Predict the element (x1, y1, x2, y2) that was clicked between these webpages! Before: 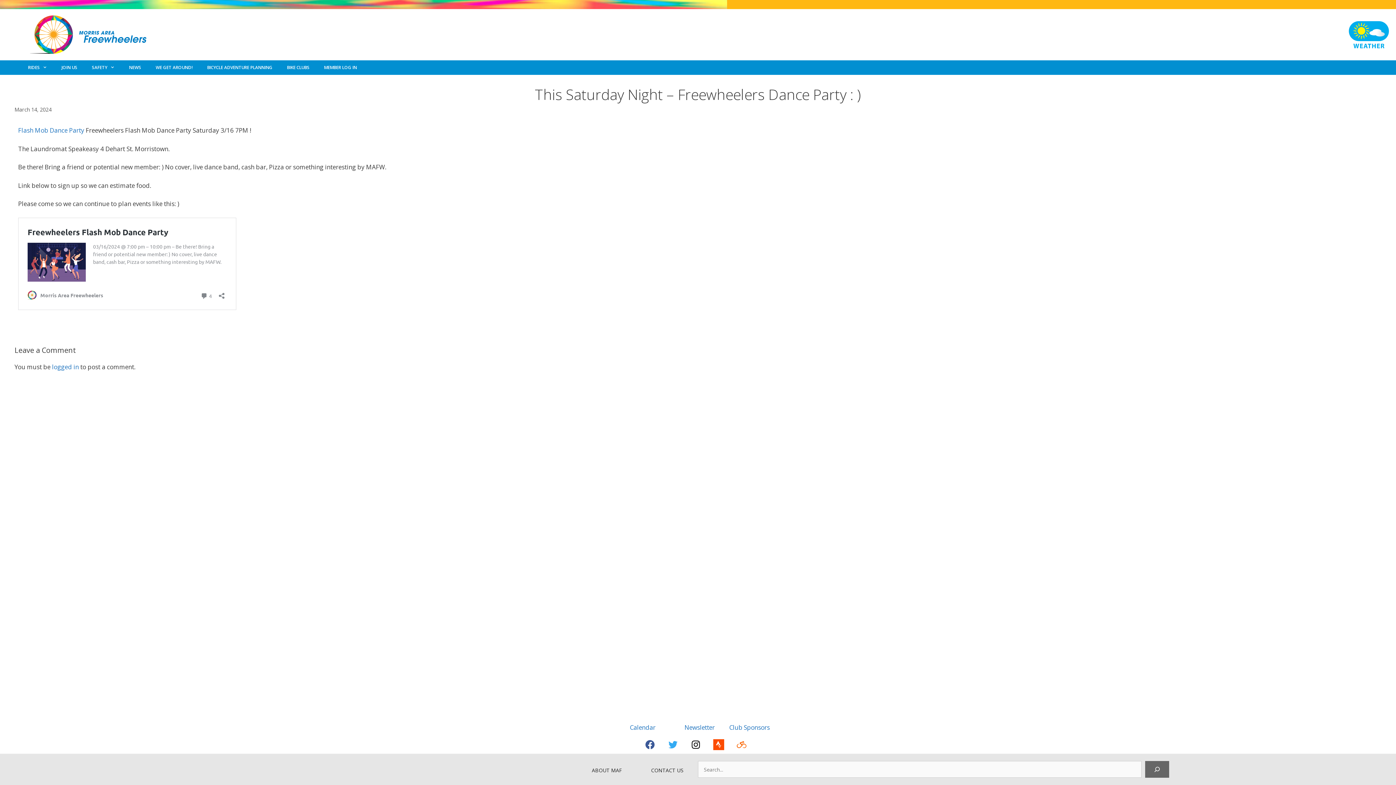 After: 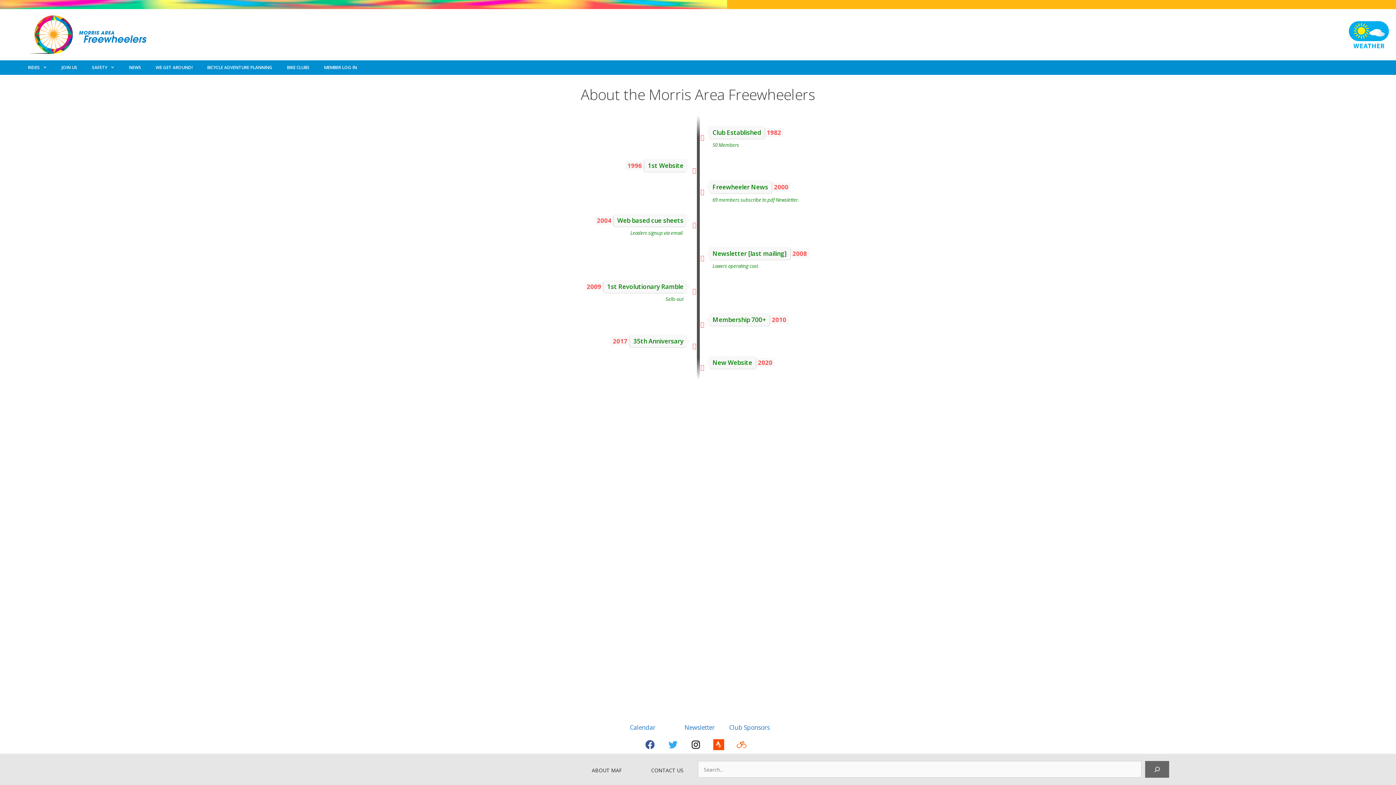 Action: label: ABOUT MAF bbox: (592, 761, 622, 780)